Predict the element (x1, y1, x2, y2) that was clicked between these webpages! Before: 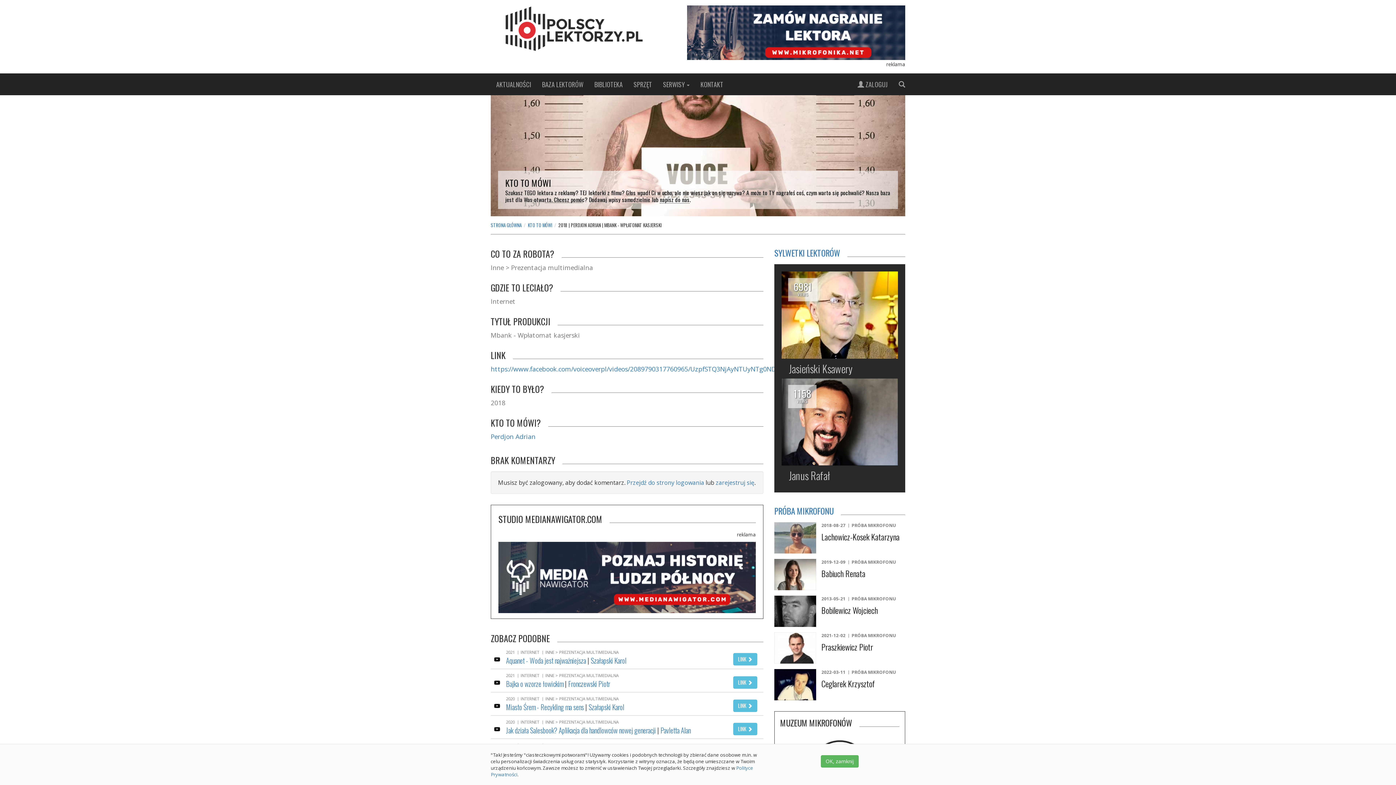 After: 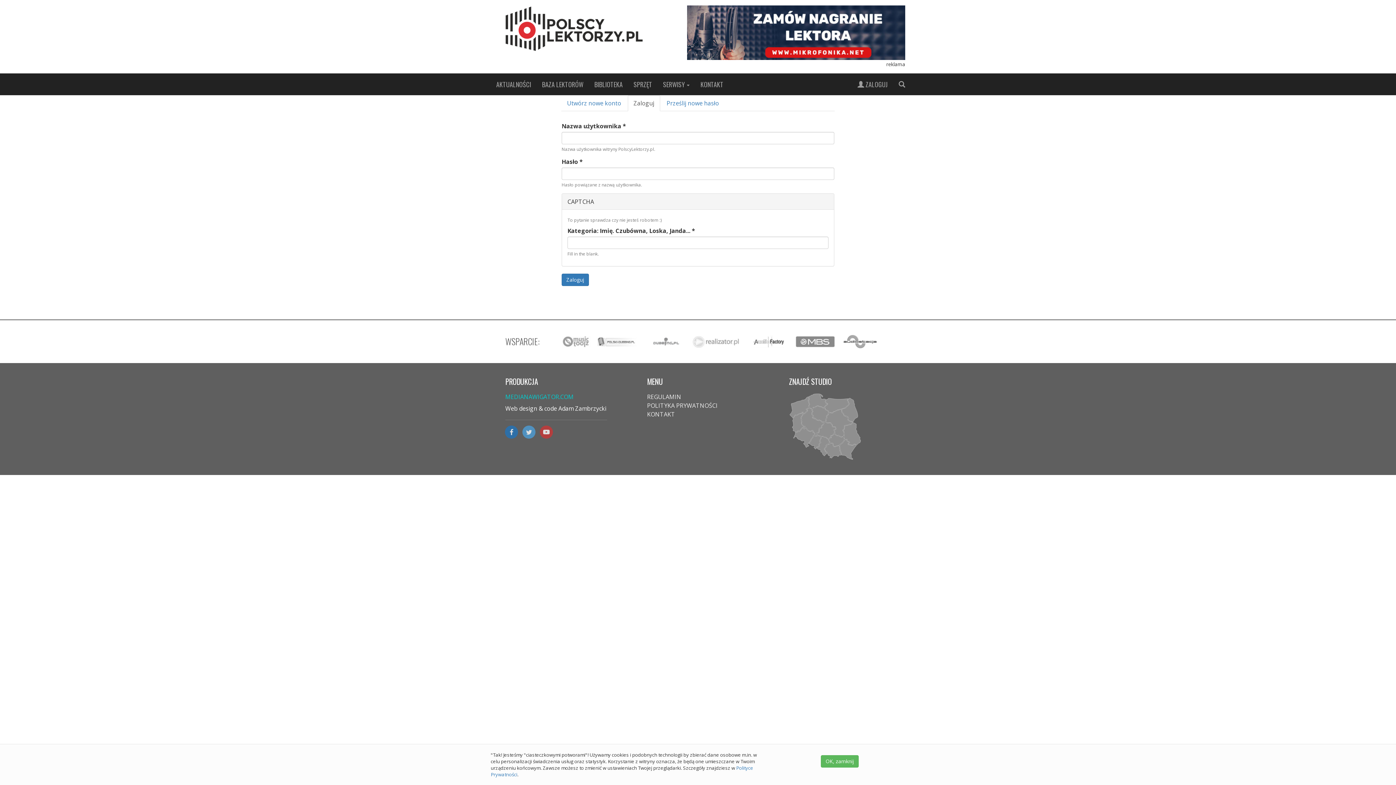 Action: bbox: (852, 75, 893, 93) label:  ZALOGUJ